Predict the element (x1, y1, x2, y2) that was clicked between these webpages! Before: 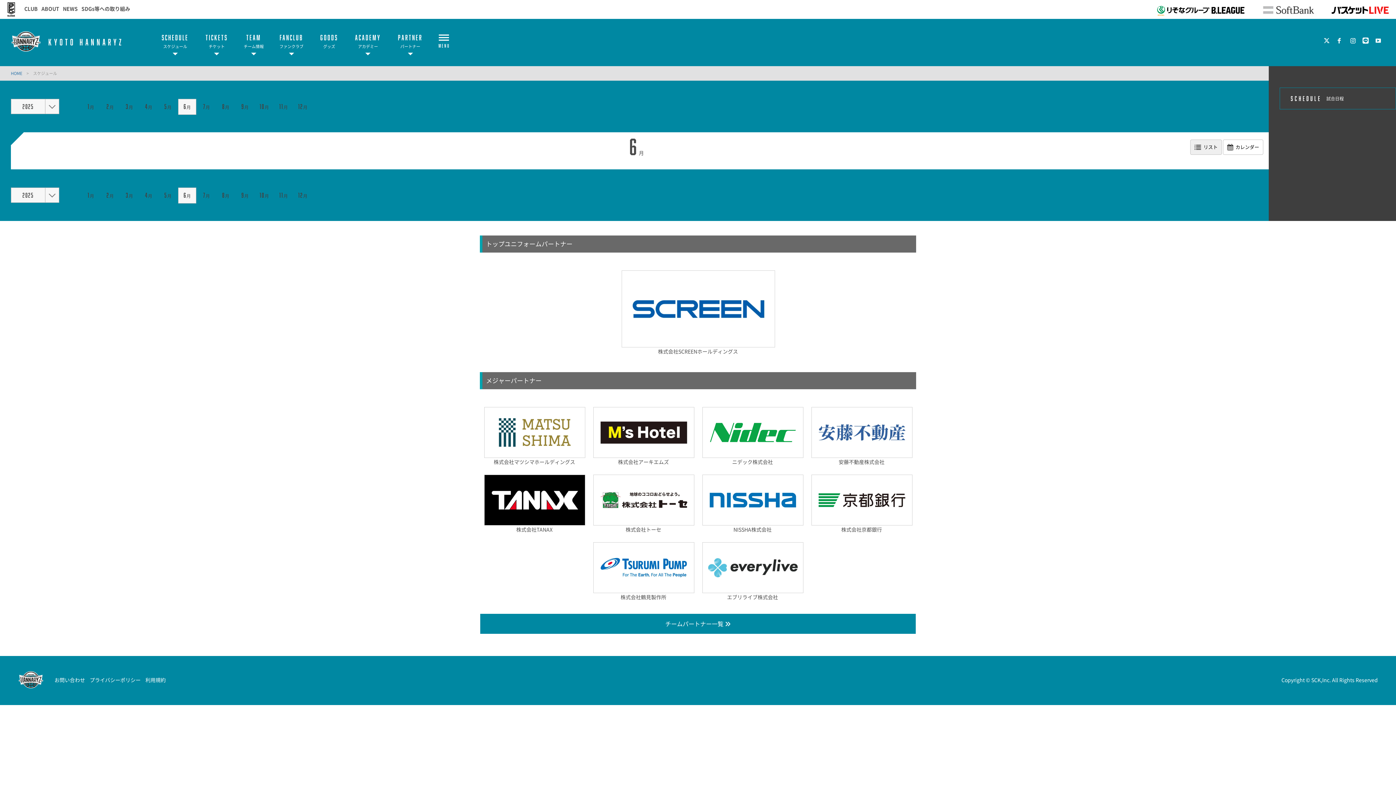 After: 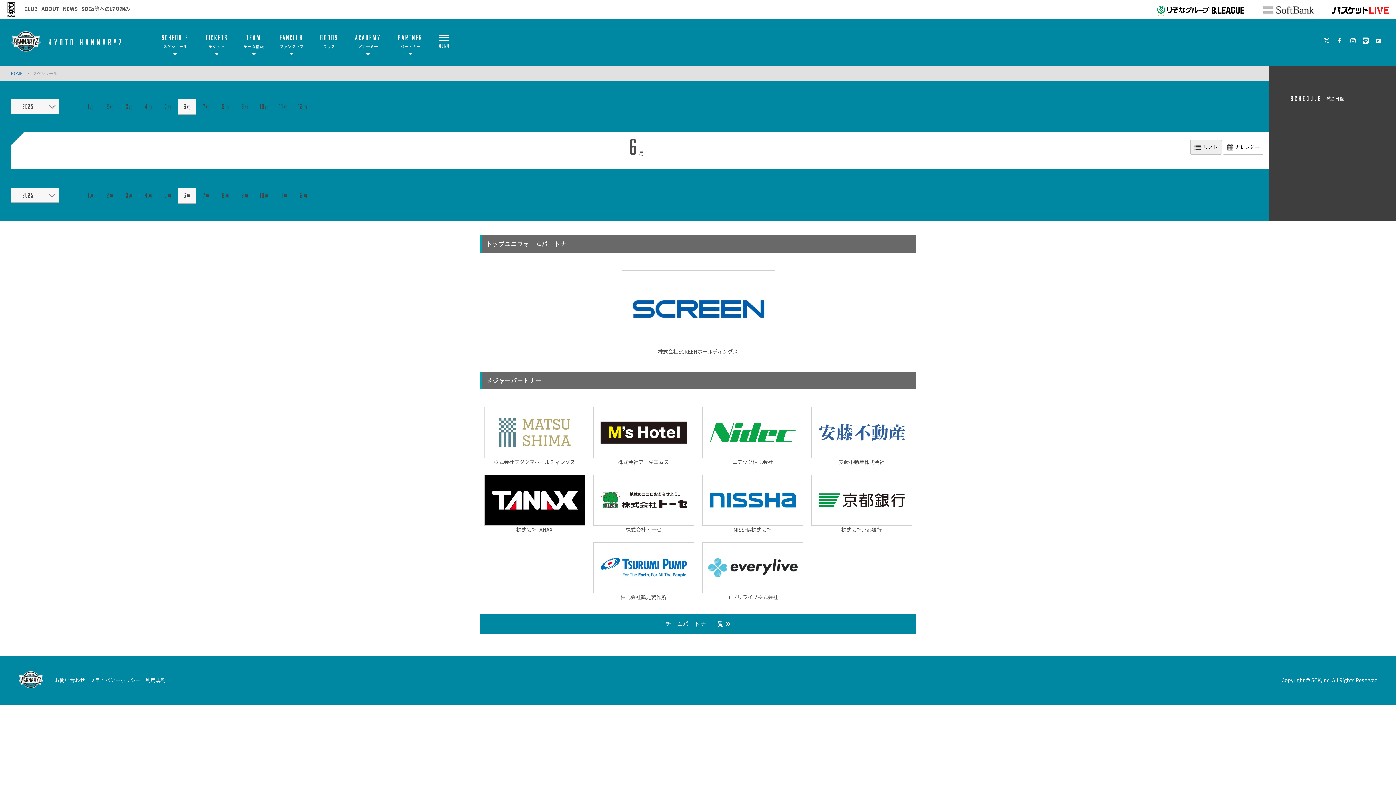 Action: bbox: (484, 407, 584, 458)